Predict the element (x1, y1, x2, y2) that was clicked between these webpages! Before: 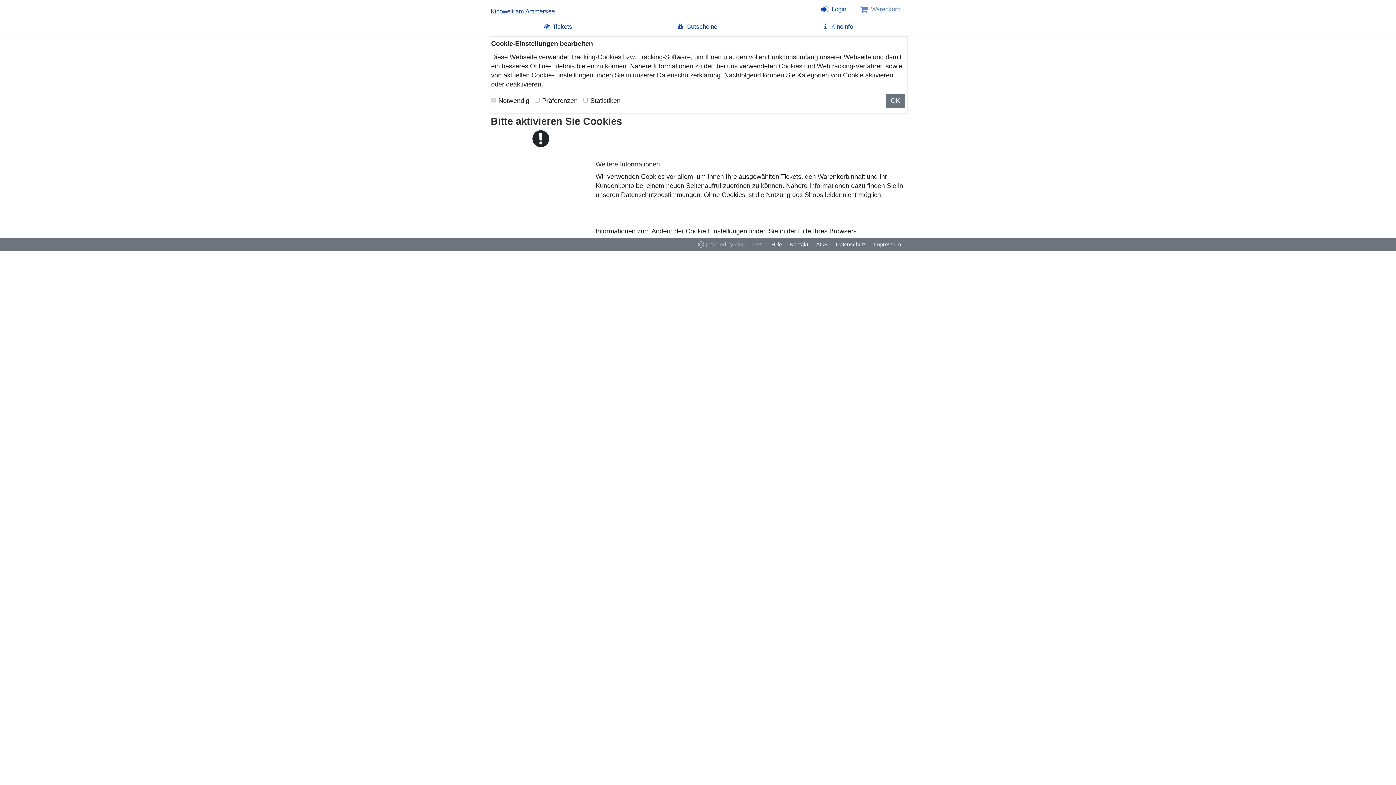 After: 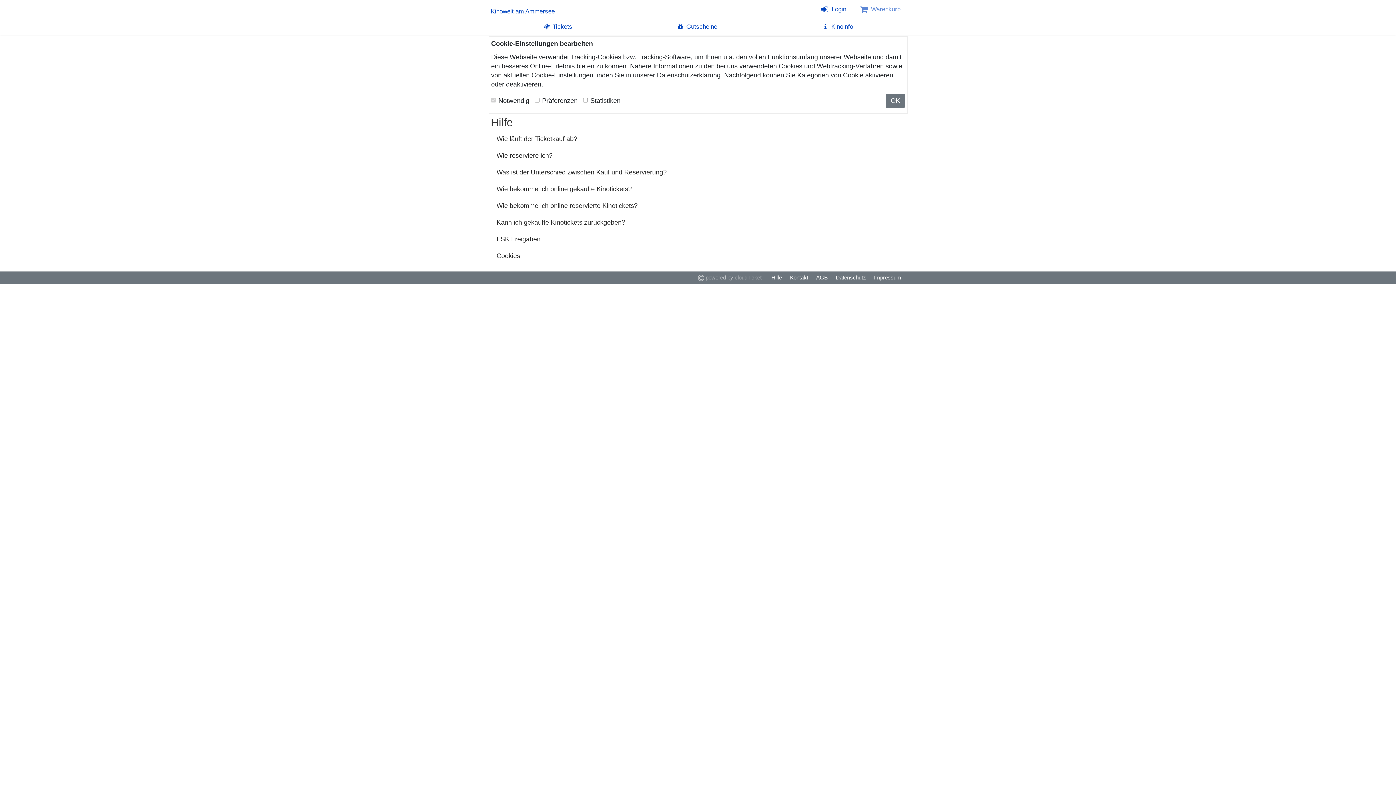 Action: label: Hilfe bbox: (767, 238, 786, 250)